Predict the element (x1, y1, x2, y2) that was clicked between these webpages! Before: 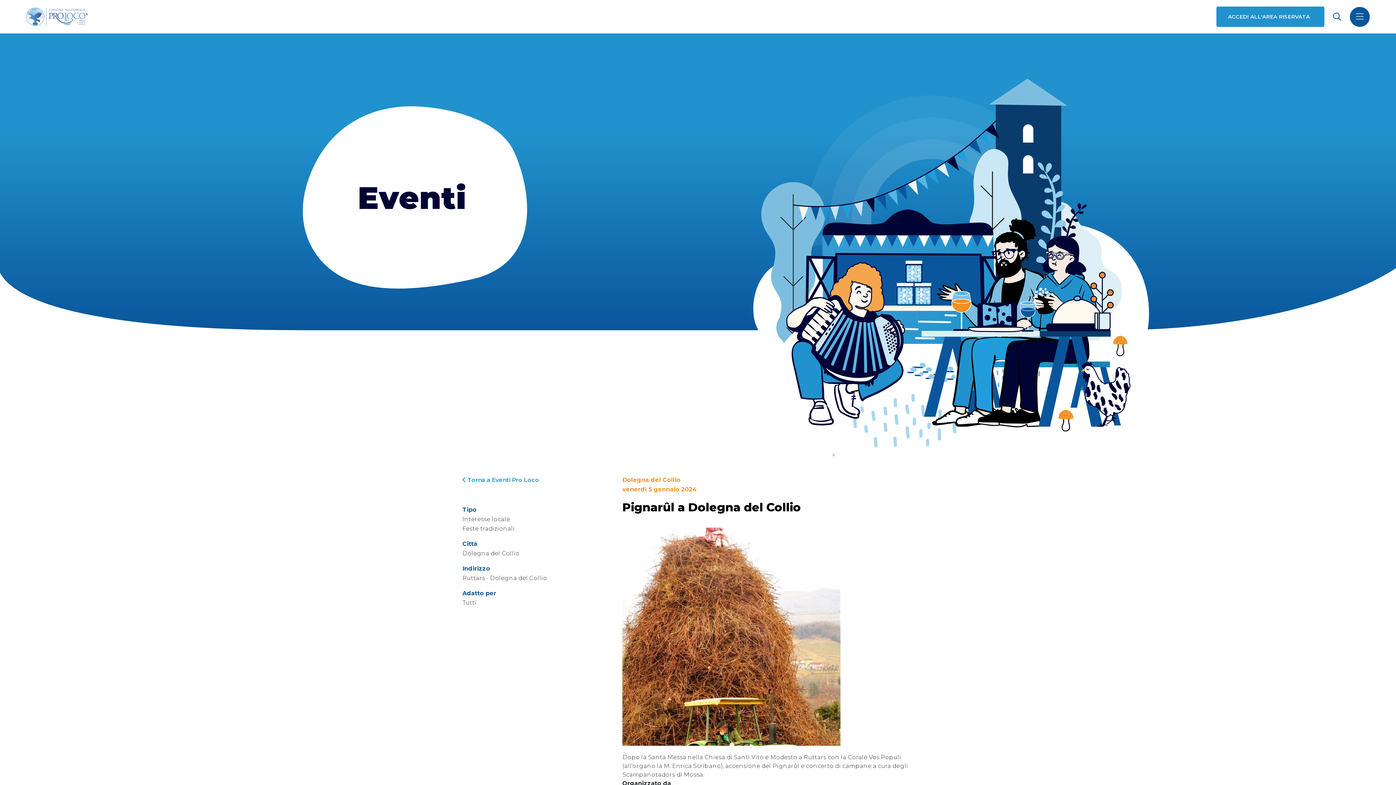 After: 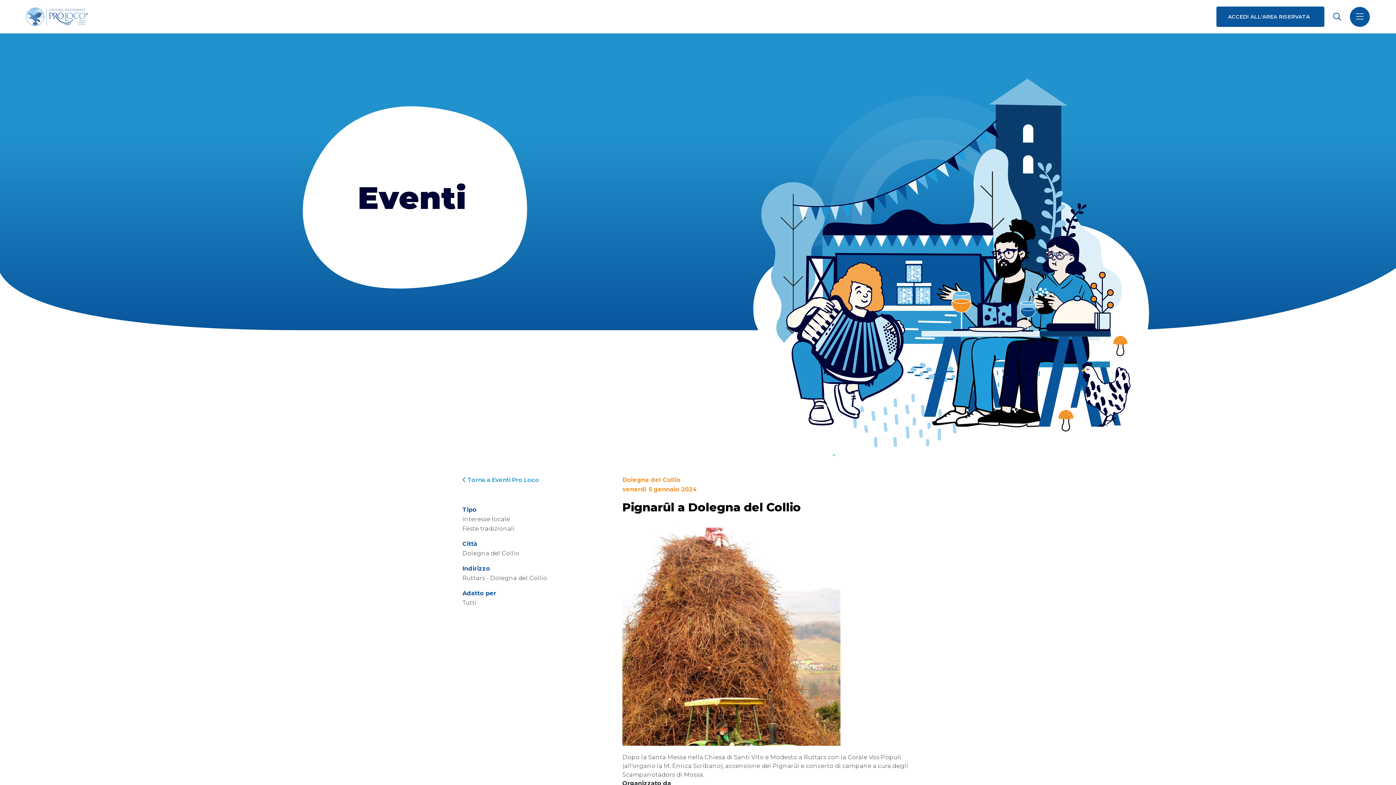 Action: bbox: (1216, 6, 1324, 26) label: ACCEDI ALL'AREA RISERVATA